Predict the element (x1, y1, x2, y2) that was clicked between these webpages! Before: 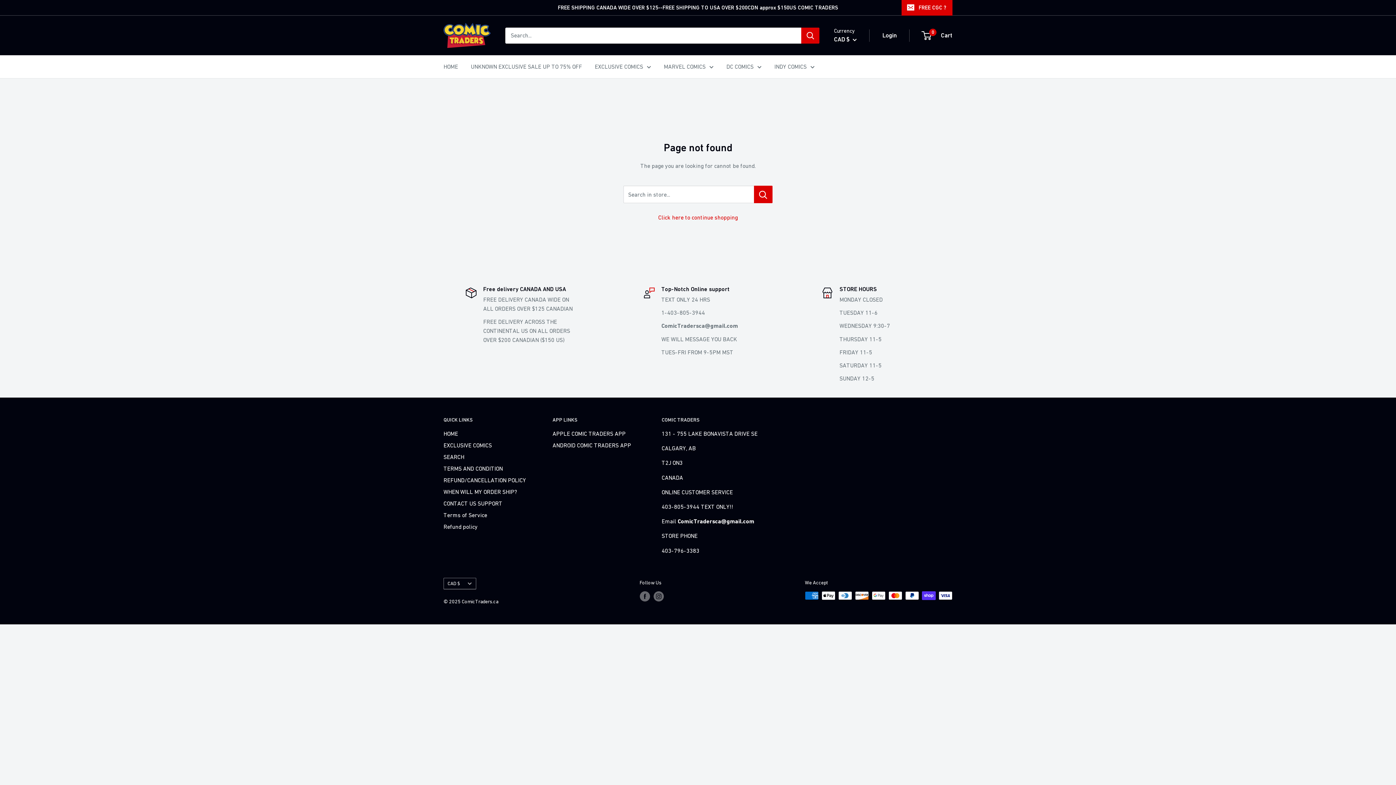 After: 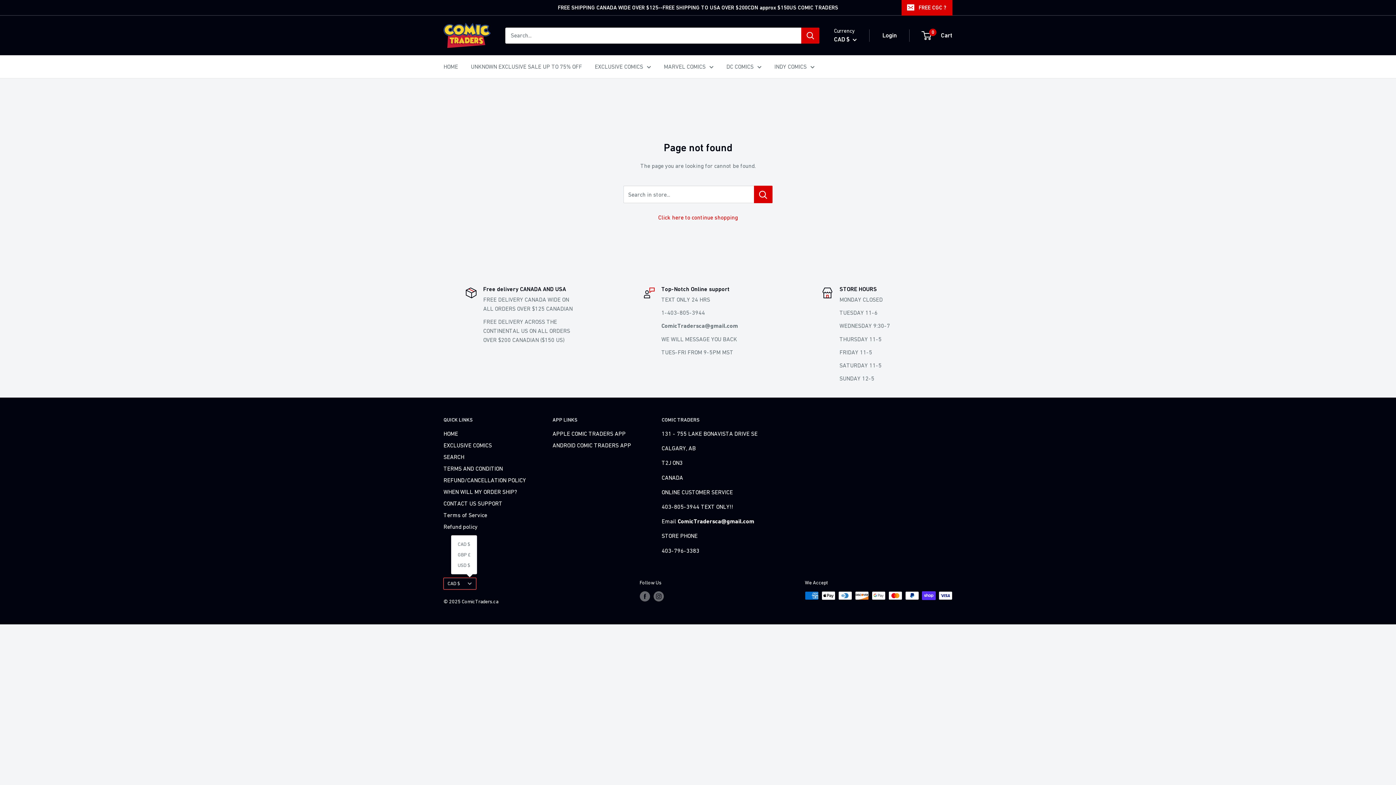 Action: label: CAD $ bbox: (443, 578, 476, 589)